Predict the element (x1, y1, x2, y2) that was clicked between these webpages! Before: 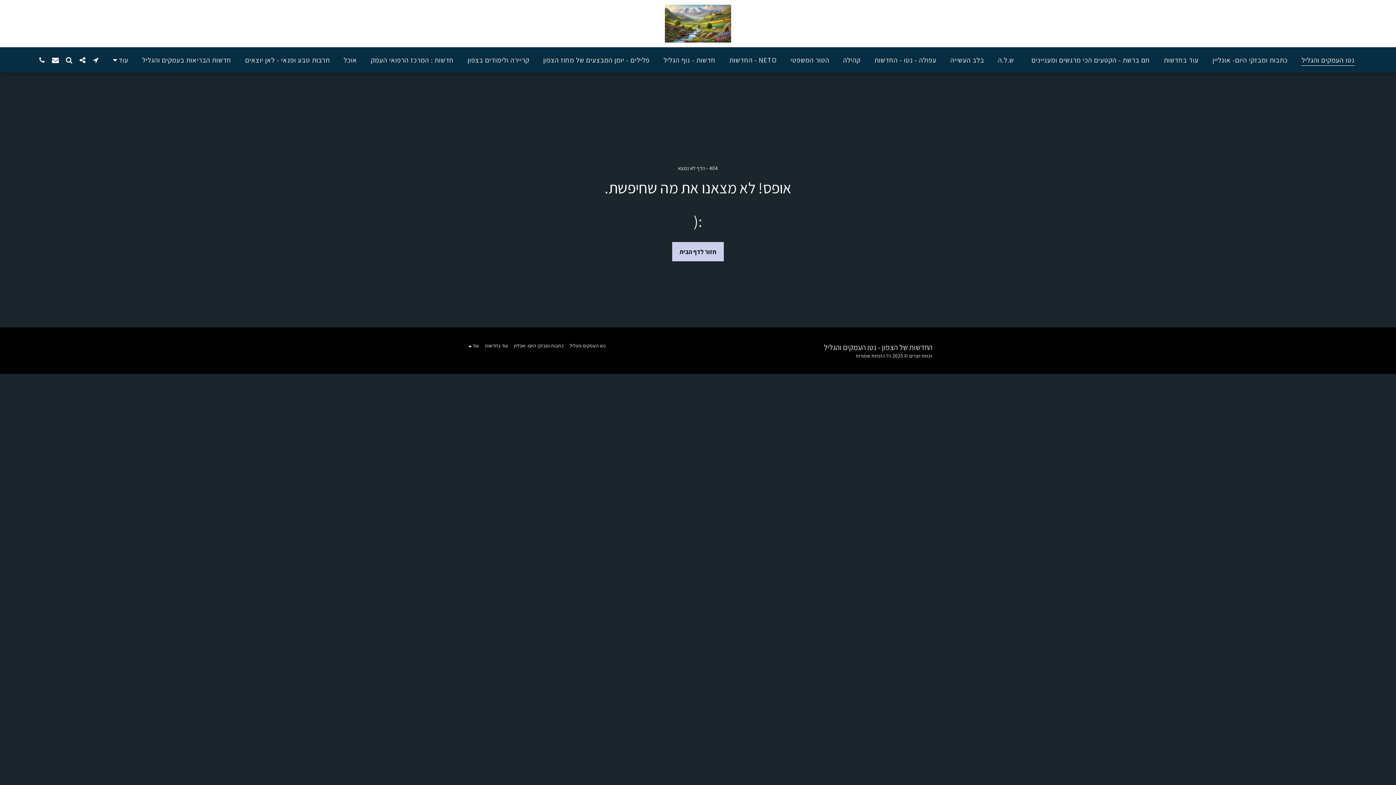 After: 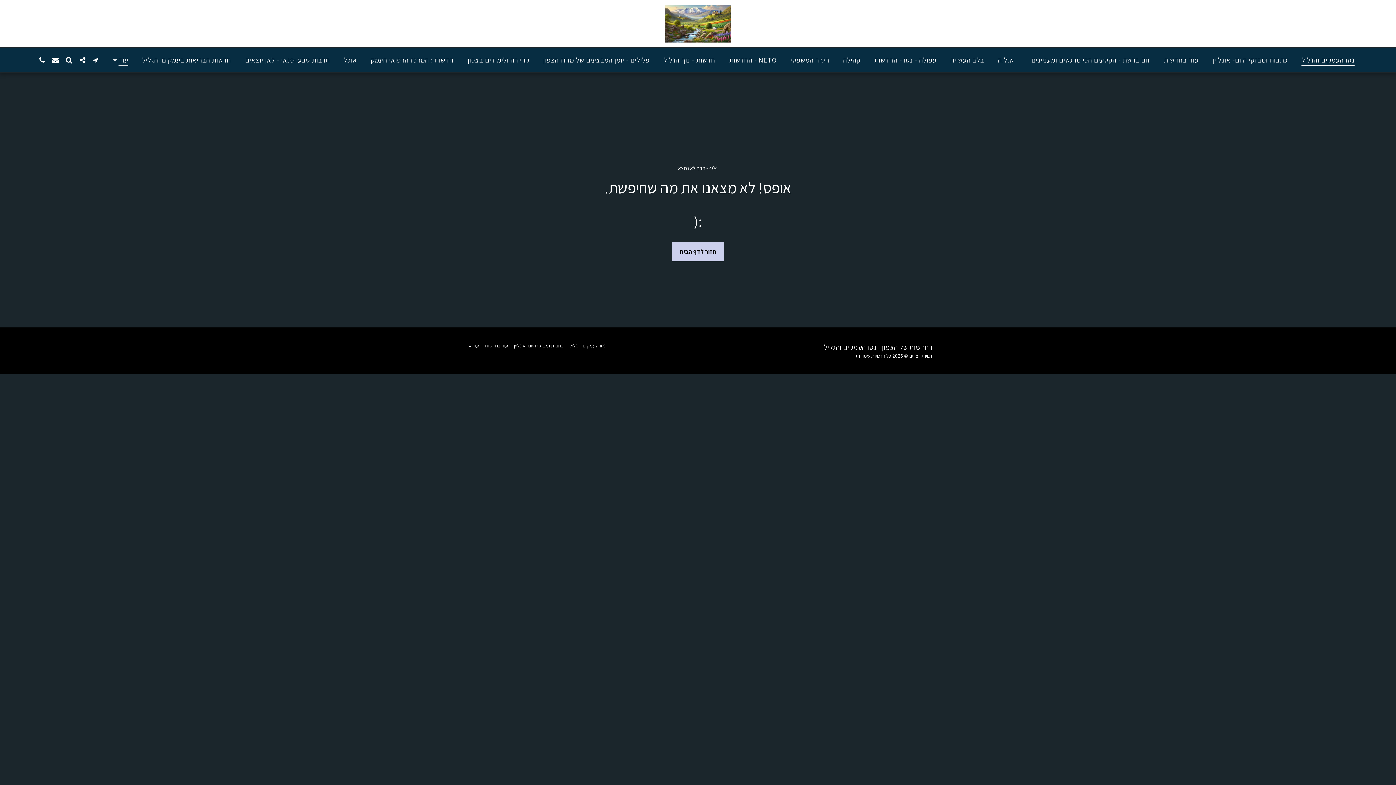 Action: label: עוד   bbox: (104, 52, 134, 67)